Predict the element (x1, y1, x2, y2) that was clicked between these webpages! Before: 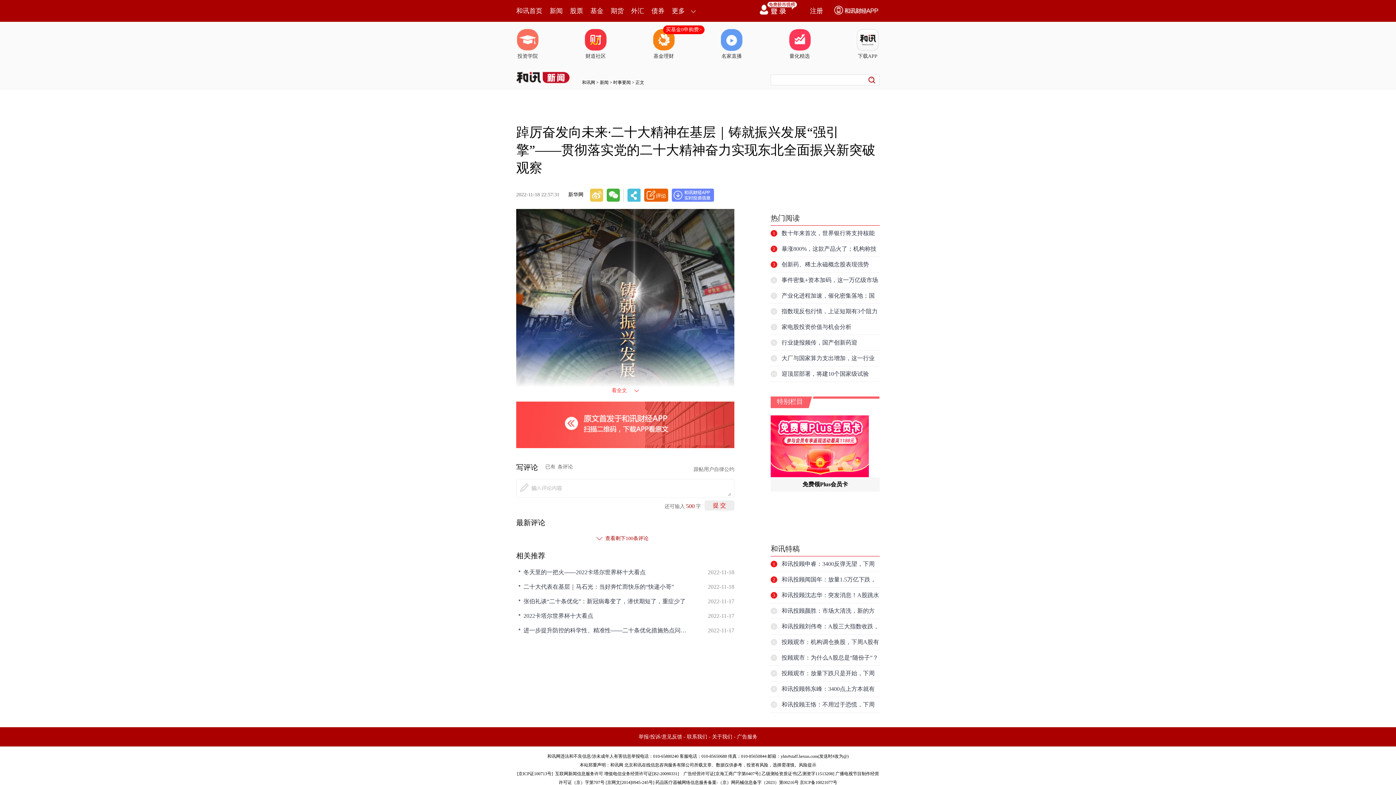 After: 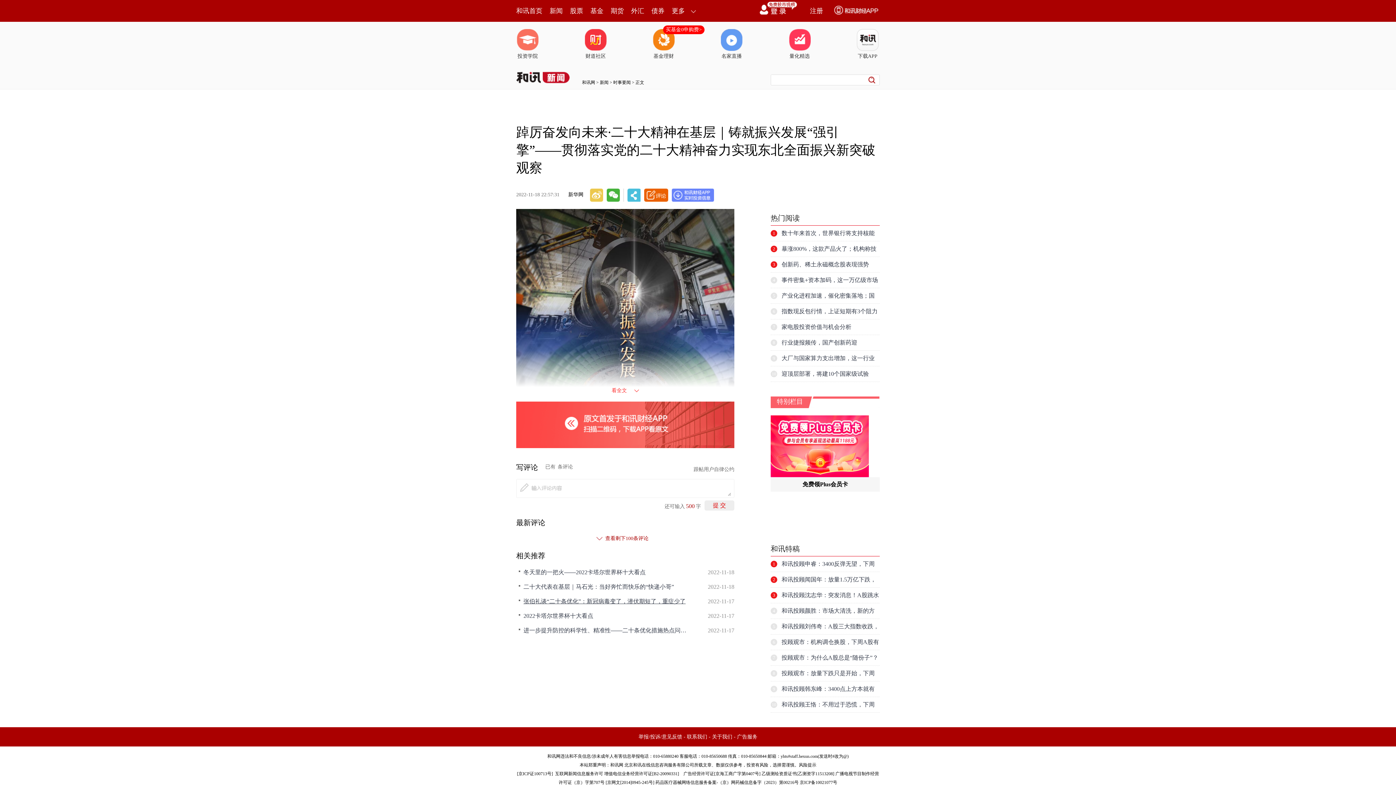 Action: bbox: (523, 597, 690, 606) label: 张伯礼谈“二十条优化”：新冠病毒变了，潜伏期短了，重症少了